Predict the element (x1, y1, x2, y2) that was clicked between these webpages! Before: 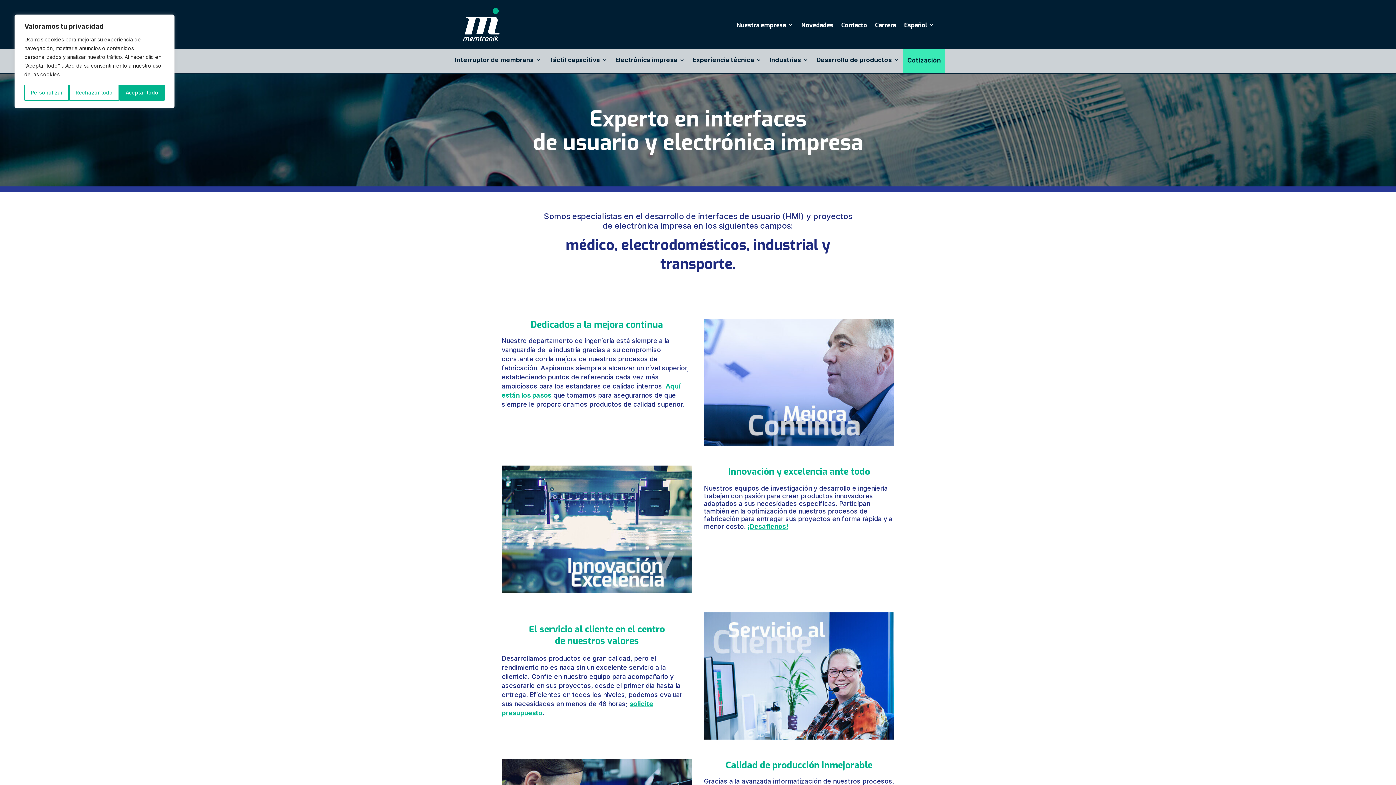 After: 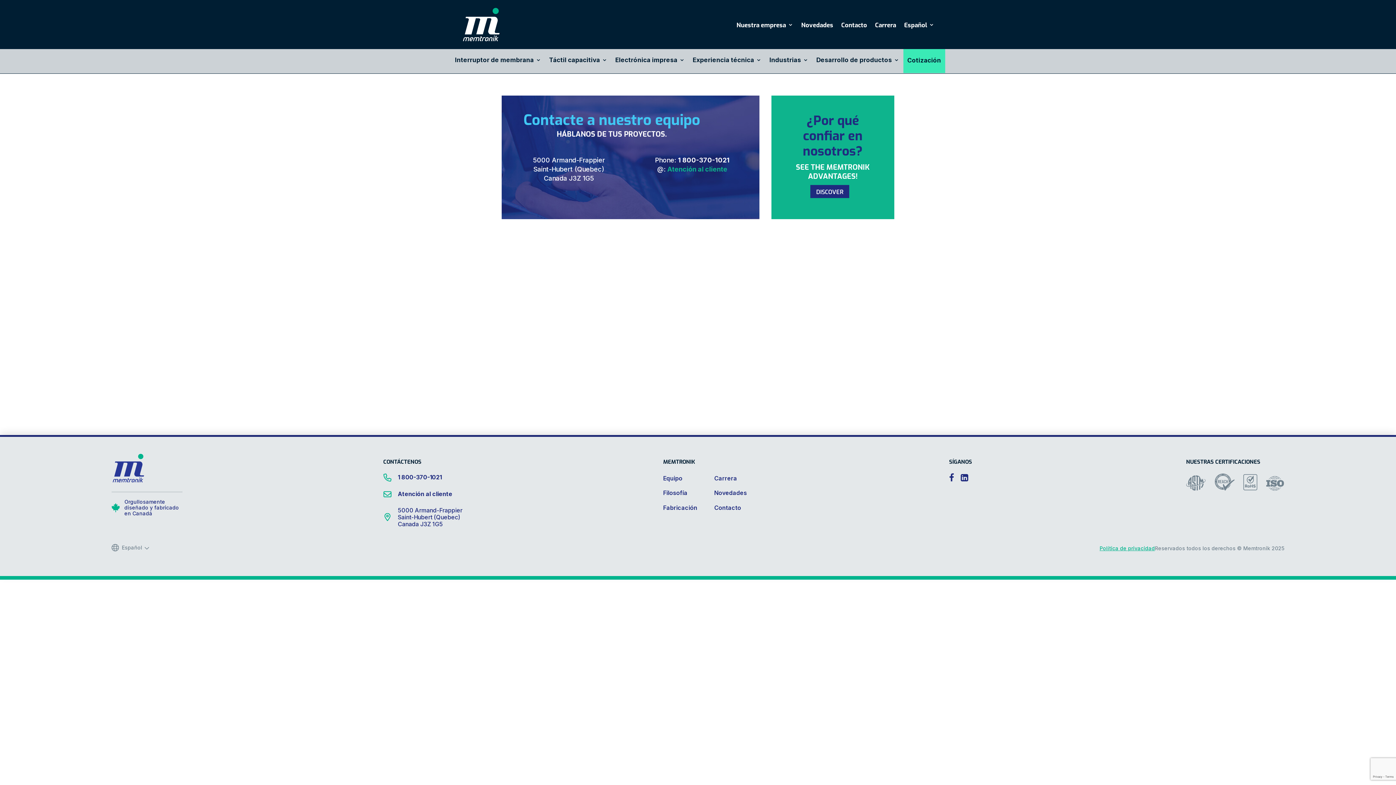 Action: bbox: (841, 22, 867, 30) label: Contacto